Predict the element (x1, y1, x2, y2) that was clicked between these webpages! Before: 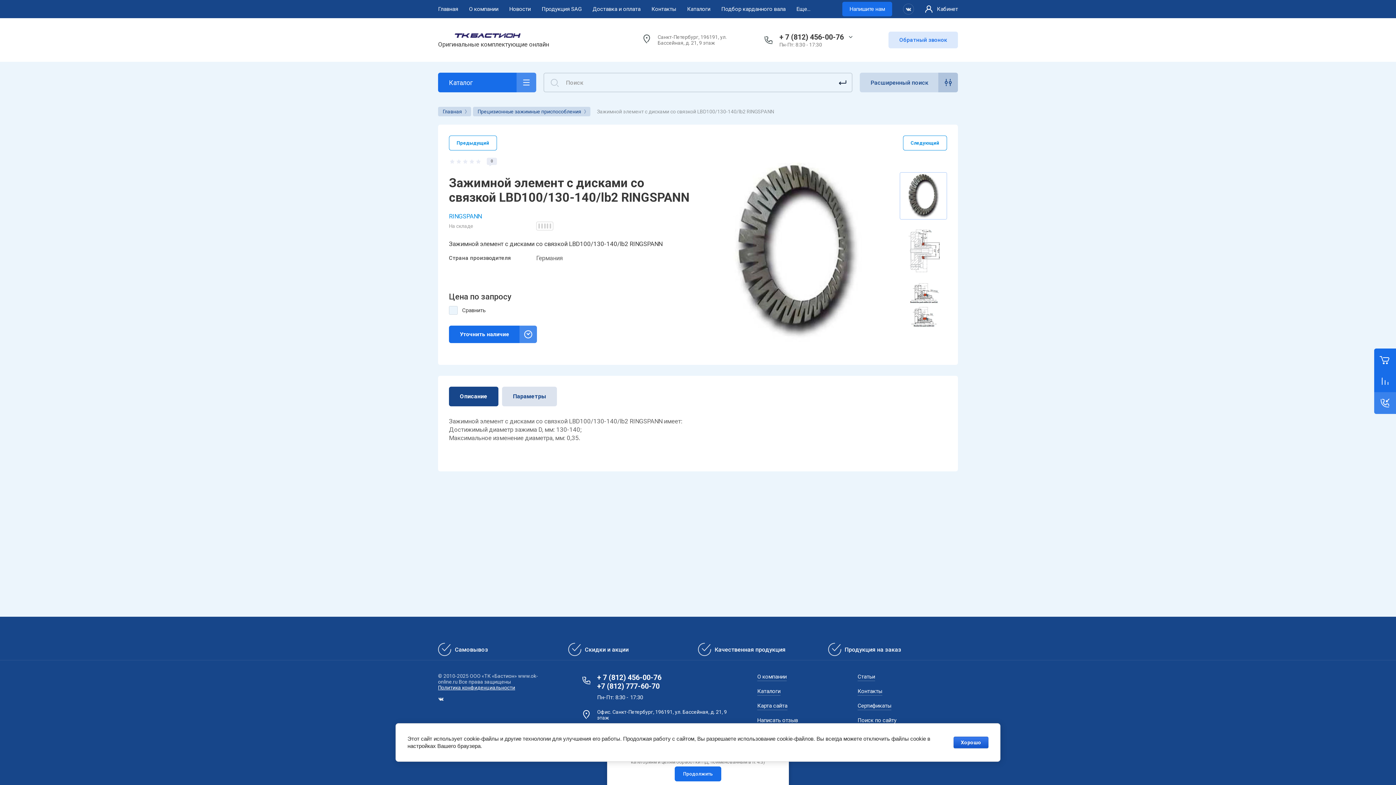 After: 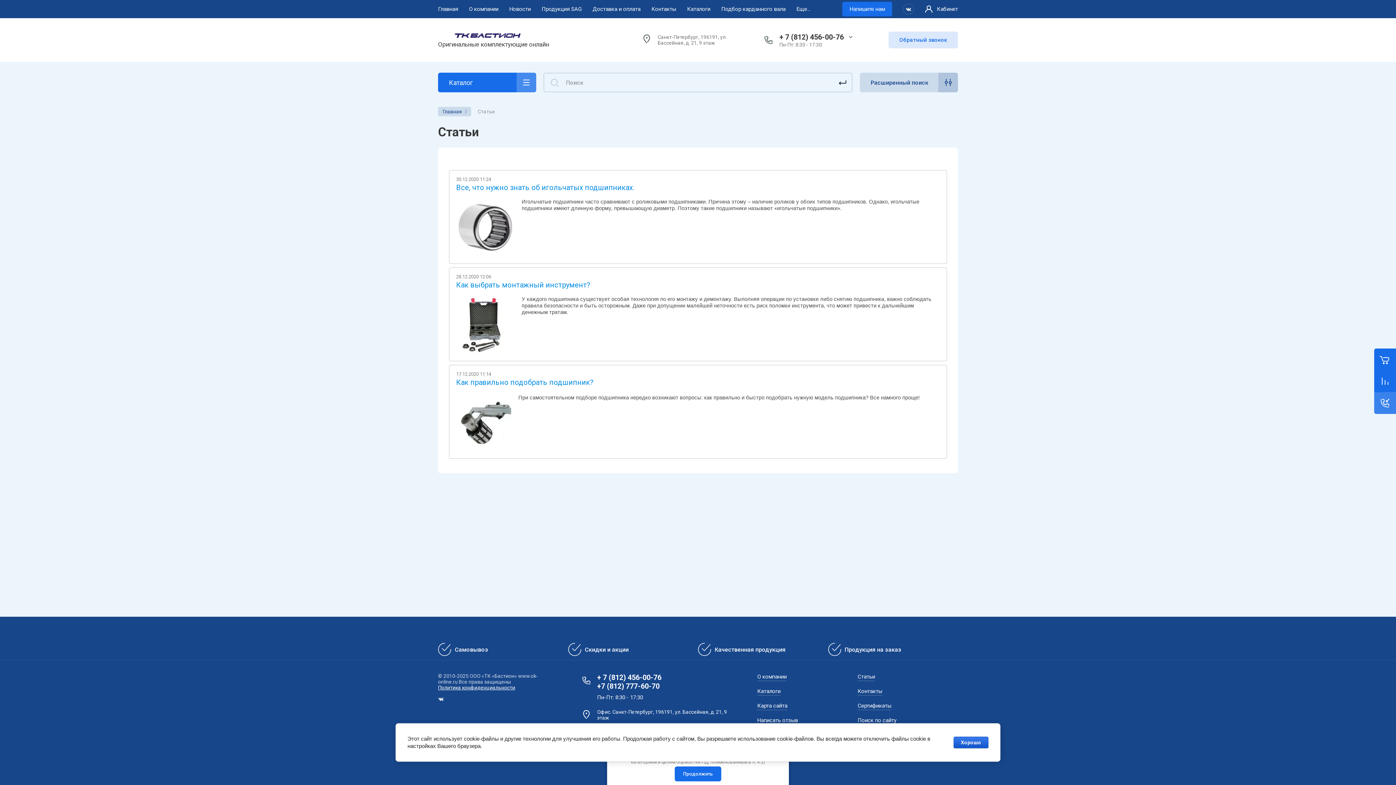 Action: label: Статьи bbox: (857, 672, 875, 681)